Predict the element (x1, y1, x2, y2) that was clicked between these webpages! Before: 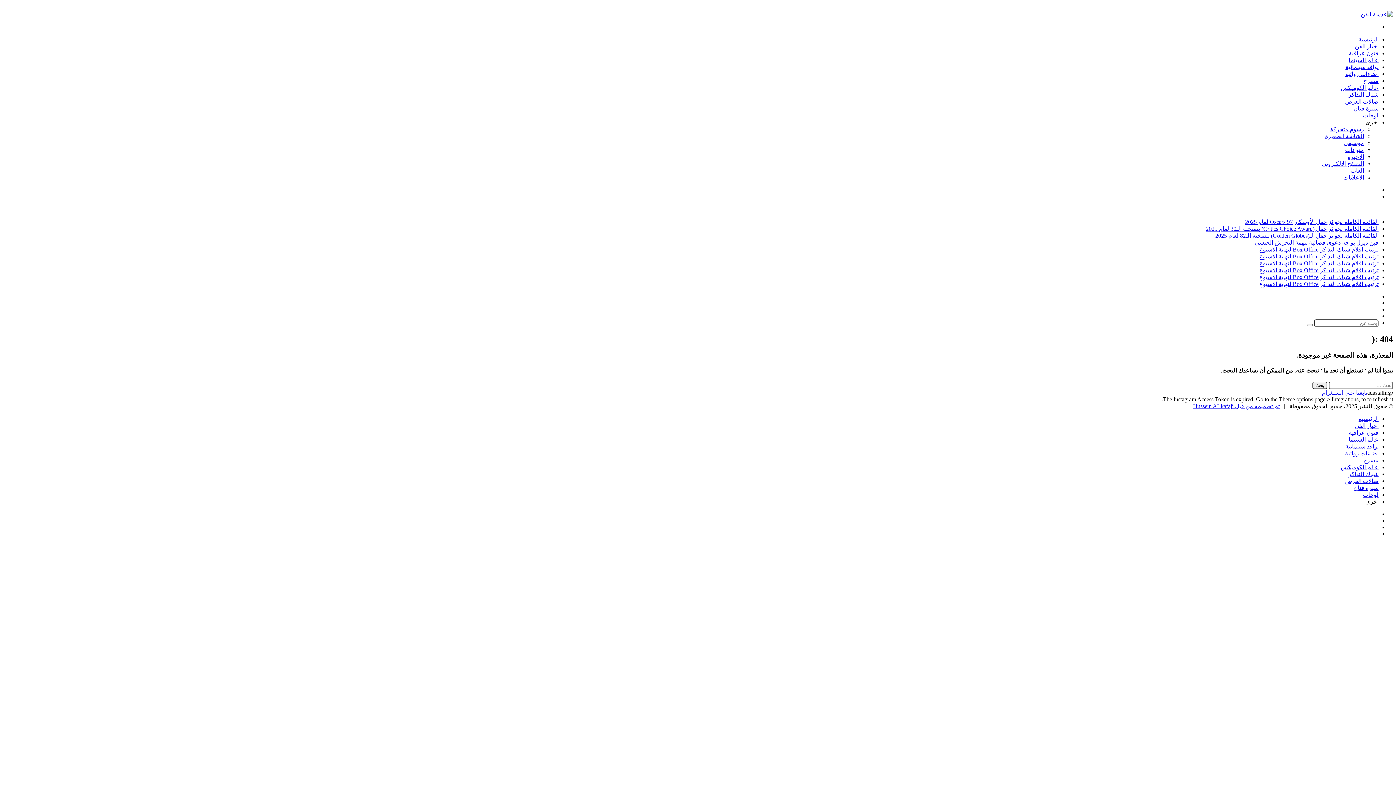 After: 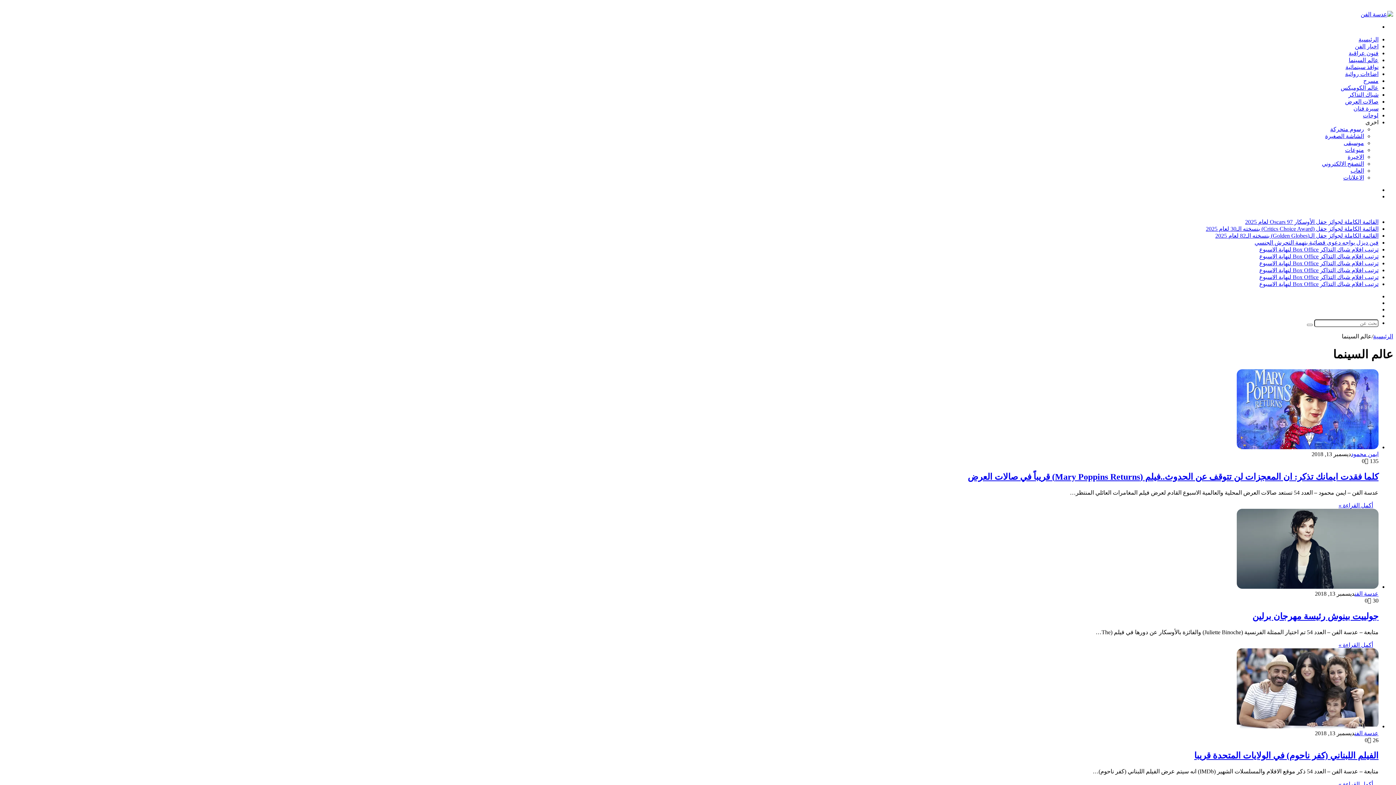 Action: label: عالم السينما bbox: (1349, 436, 1378, 443)